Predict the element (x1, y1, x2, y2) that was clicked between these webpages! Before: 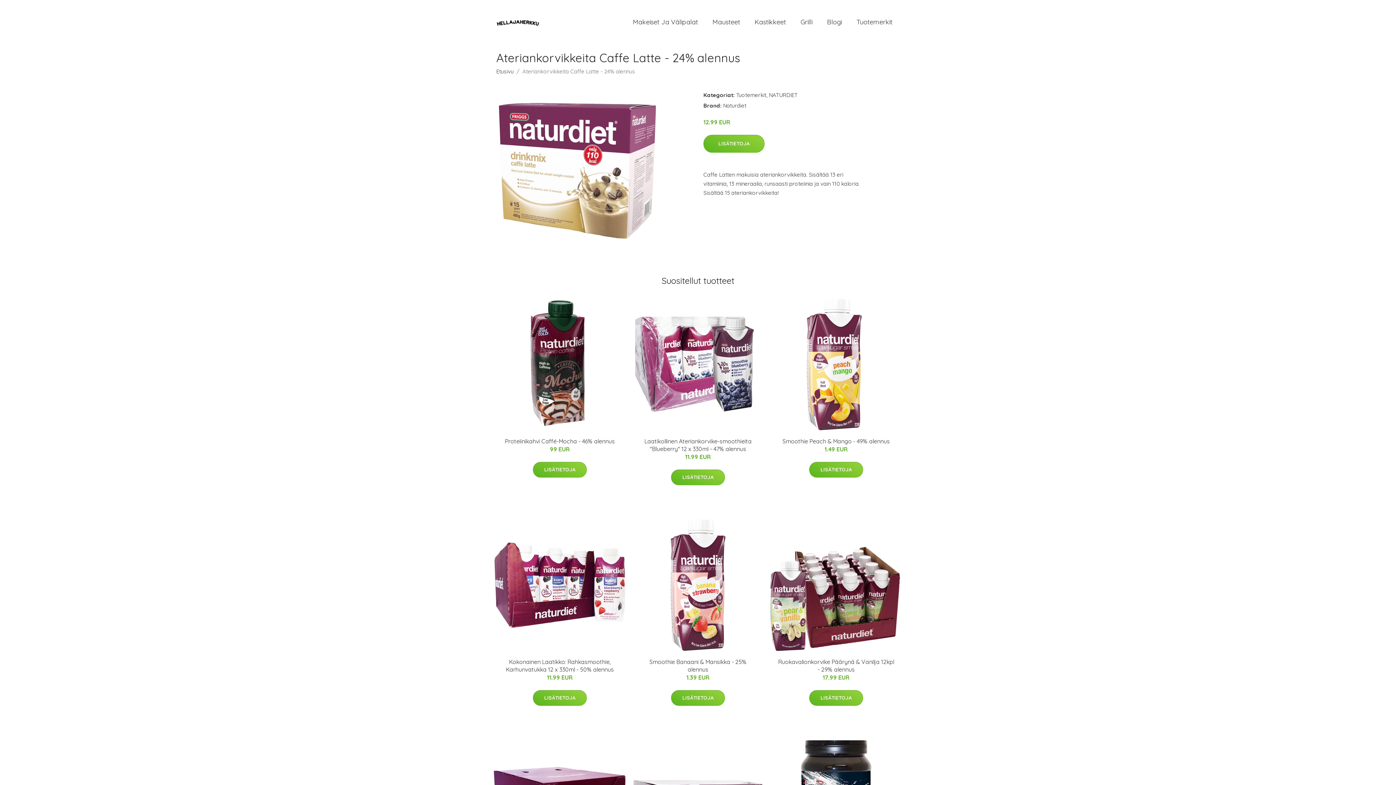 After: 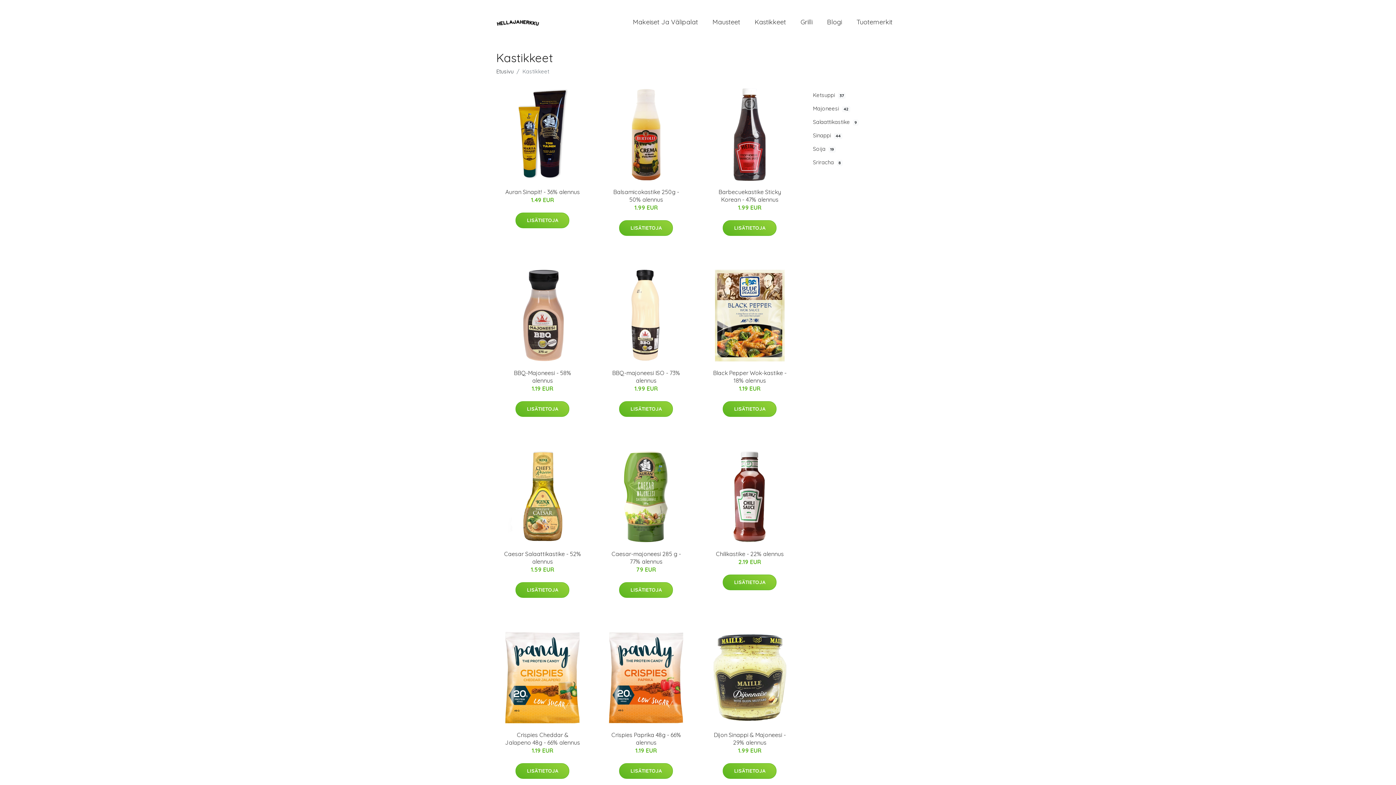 Action: bbox: (747, 10, 793, 33) label: Kastikkeet